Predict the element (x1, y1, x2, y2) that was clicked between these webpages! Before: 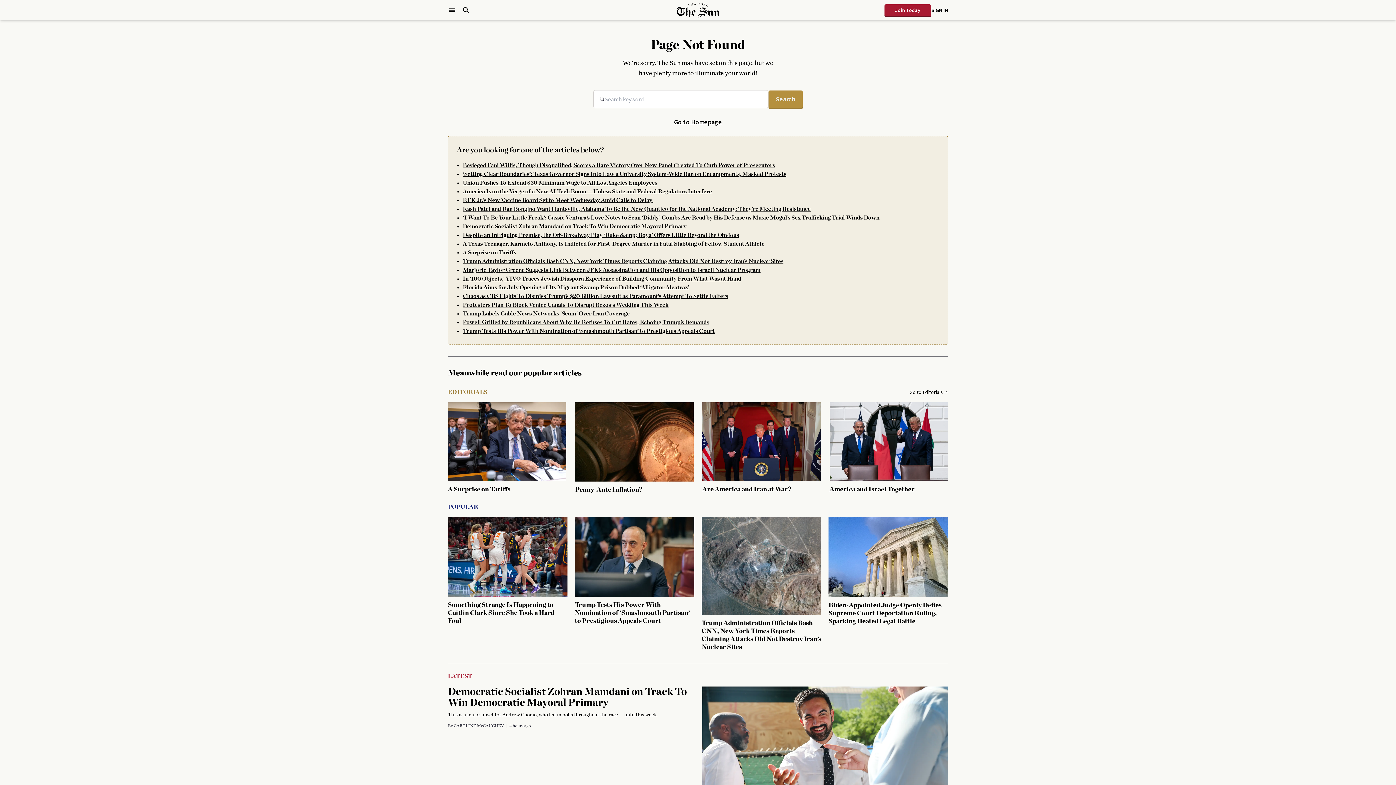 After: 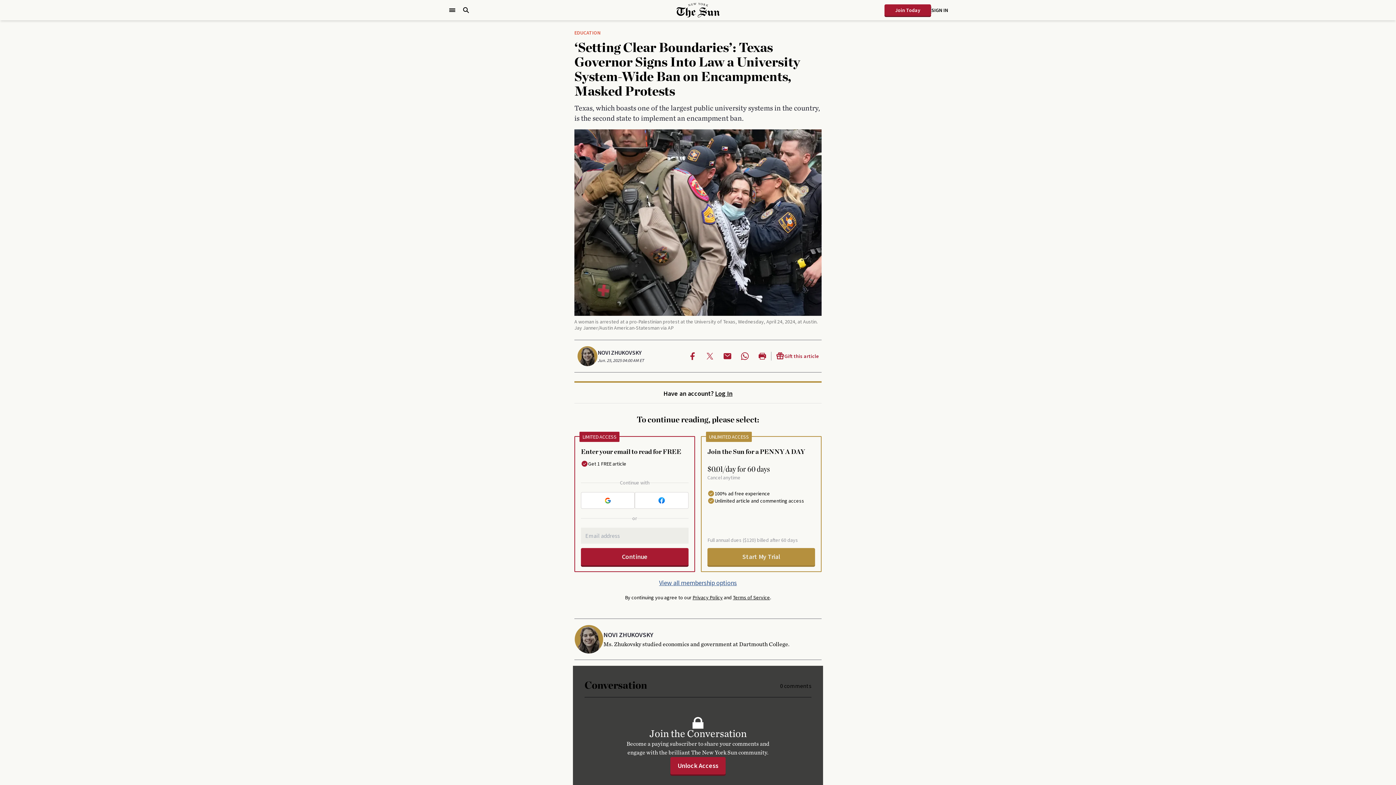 Action: label: ‘Setting Clear Boundaries’: Texas Governor Signs Into Law a University System-Wide Ban on Encampments, Masked Protests bbox: (462, 171, 786, 177)